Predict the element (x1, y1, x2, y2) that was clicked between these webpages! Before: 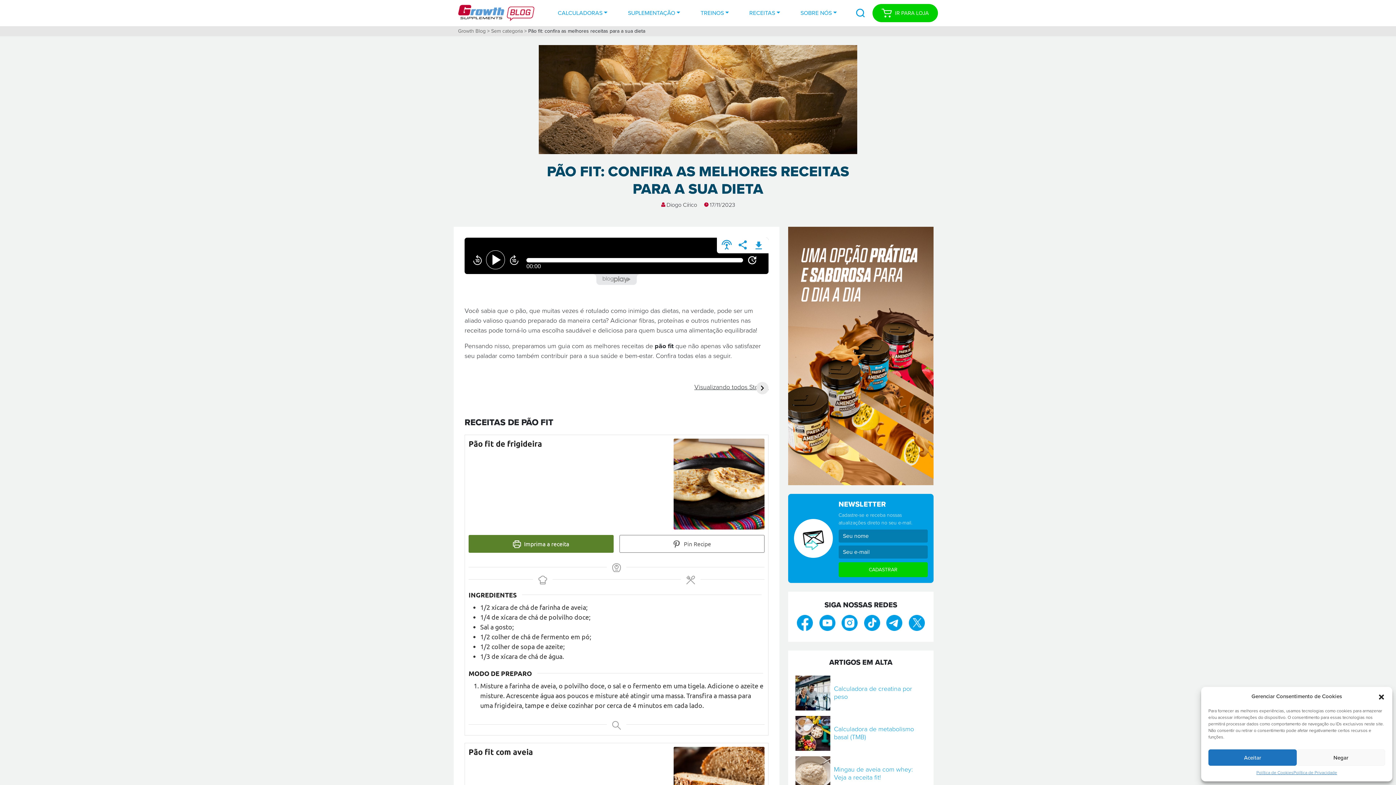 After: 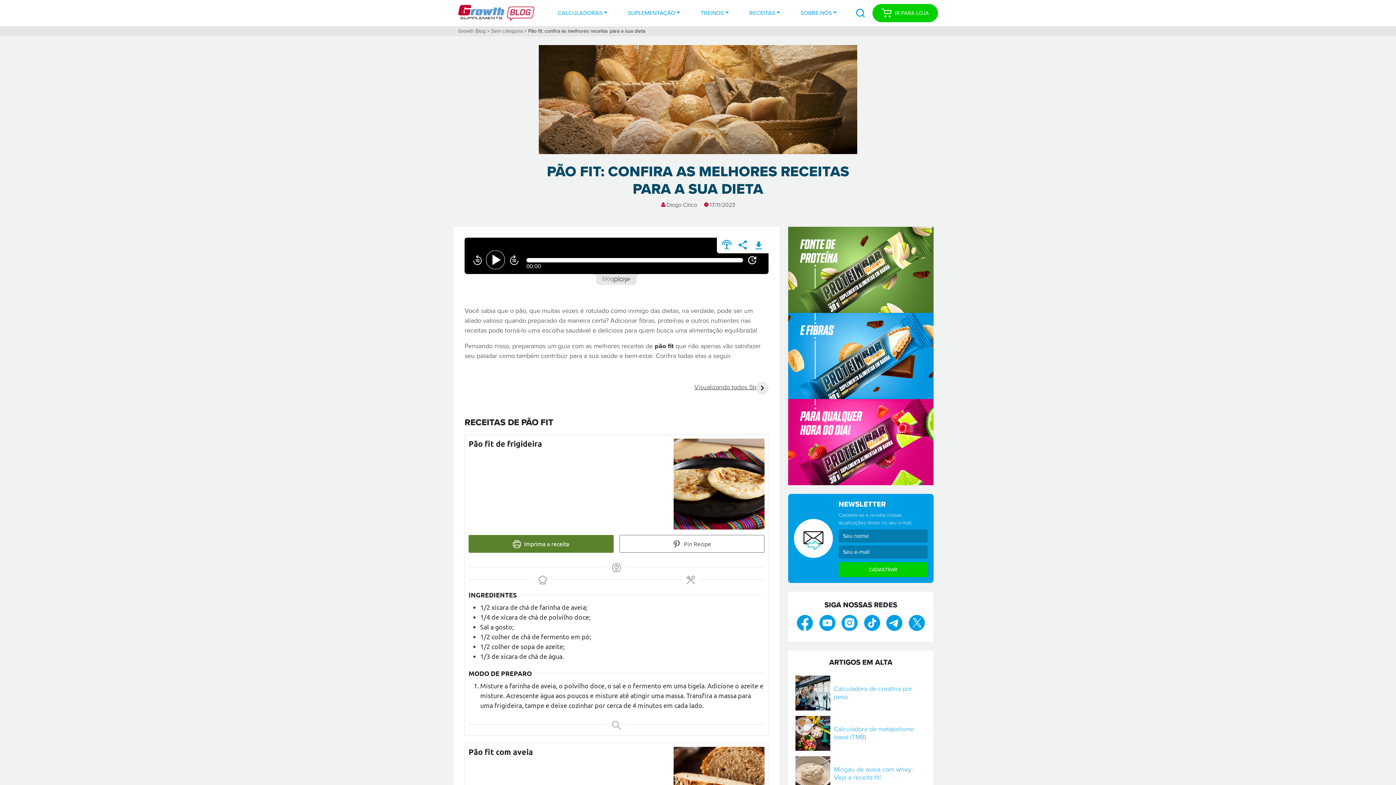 Action: label: Negar bbox: (1297, 749, 1385, 766)